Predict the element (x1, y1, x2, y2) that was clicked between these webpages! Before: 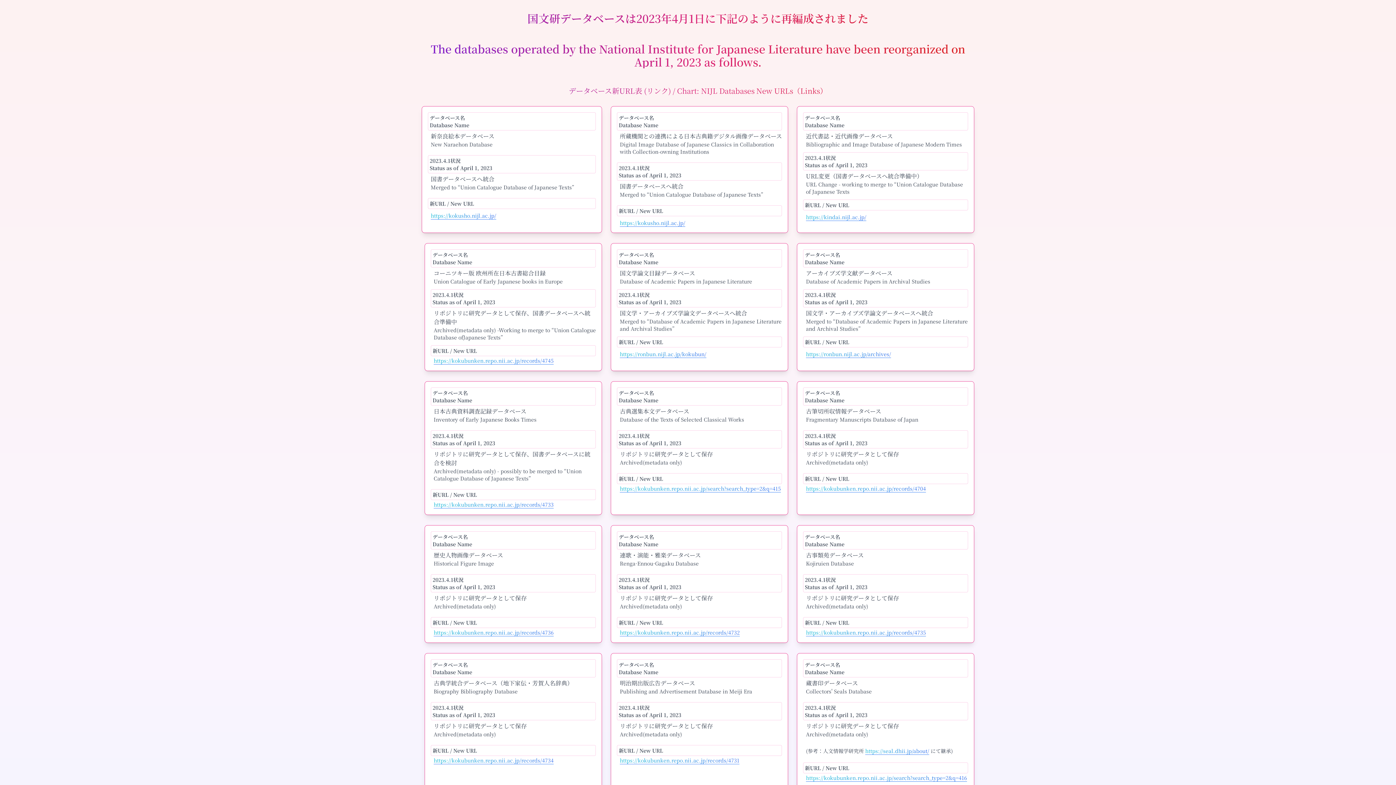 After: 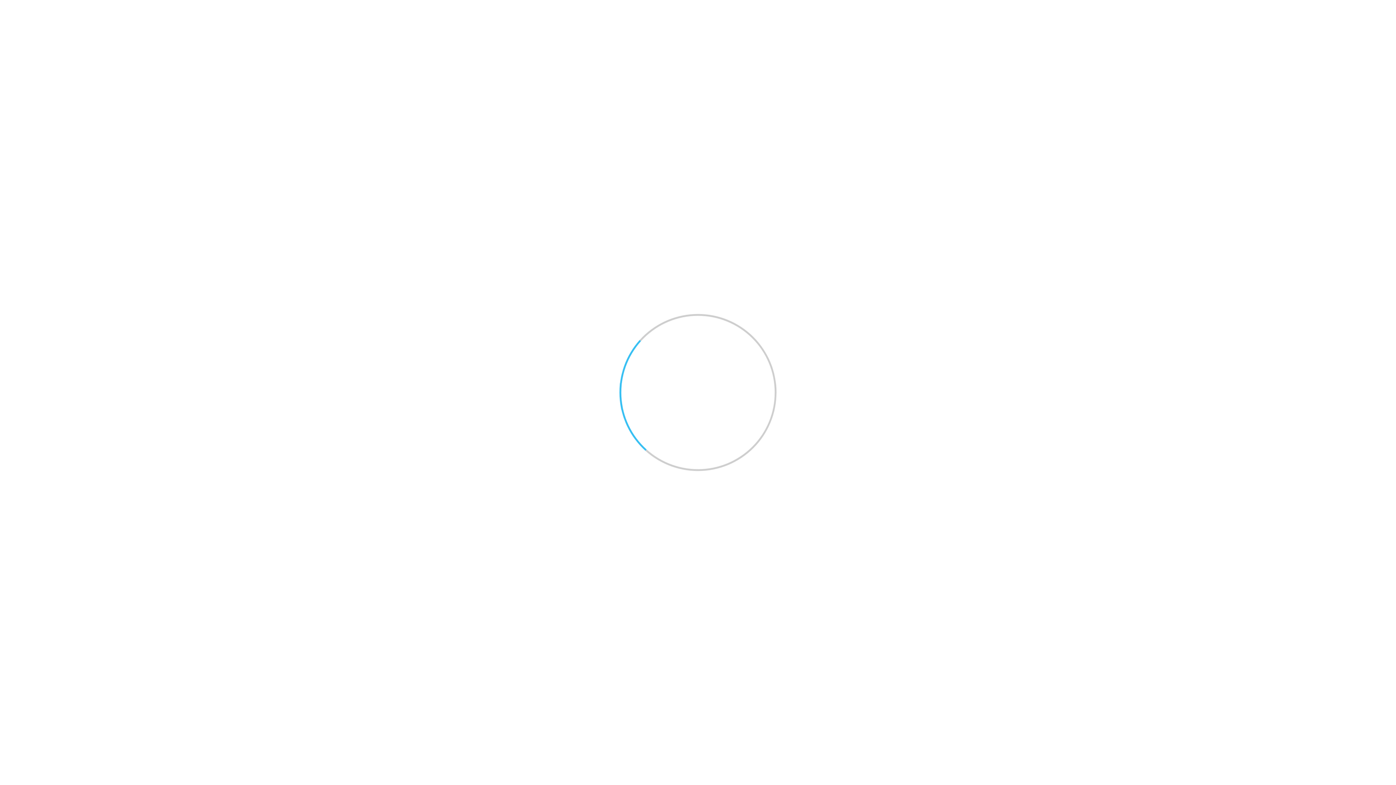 Action: label: https://kokubunken.repo.nii.ac.jp/search?search_type=2&q=416 bbox: (806, 774, 967, 782)